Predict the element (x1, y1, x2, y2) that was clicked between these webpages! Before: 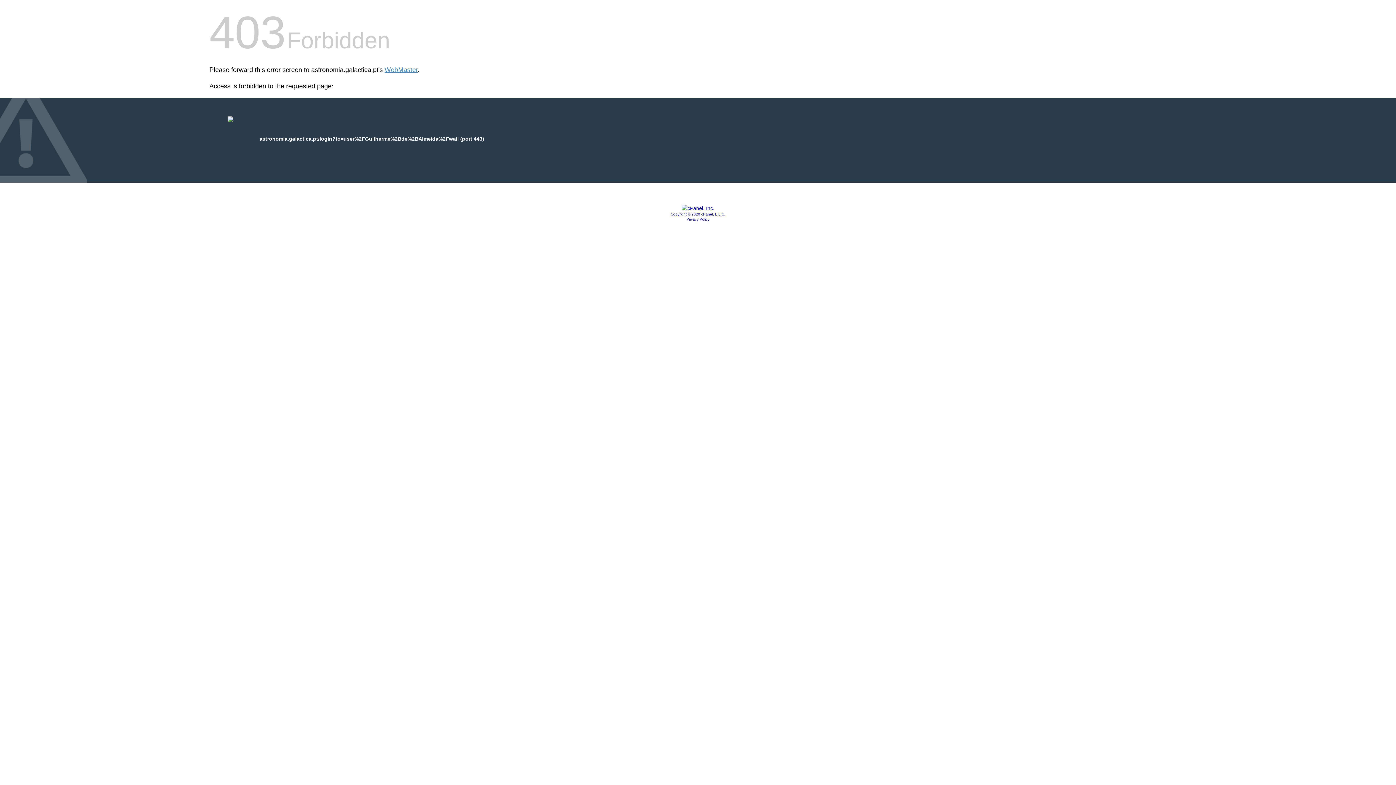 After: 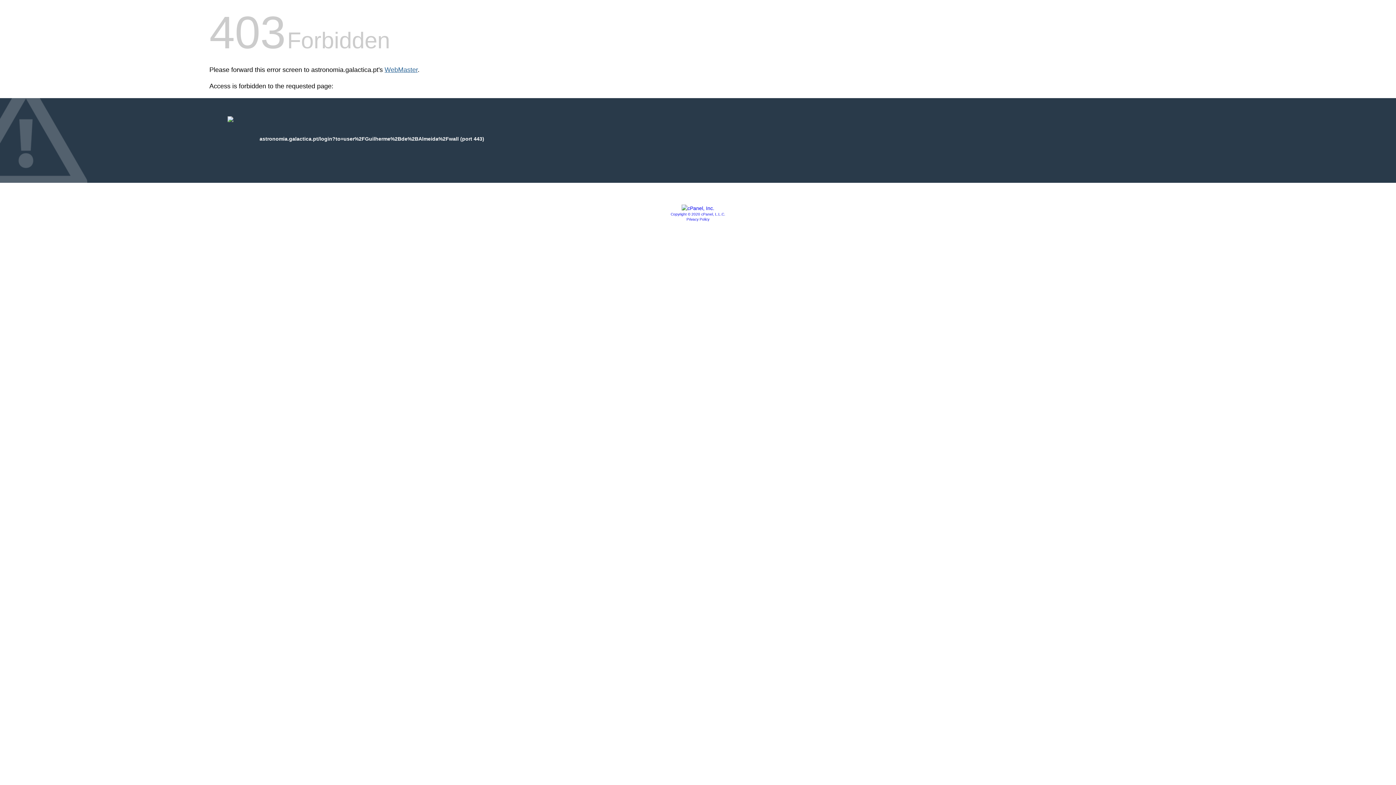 Action: bbox: (384, 66, 417, 73) label: WebMaster